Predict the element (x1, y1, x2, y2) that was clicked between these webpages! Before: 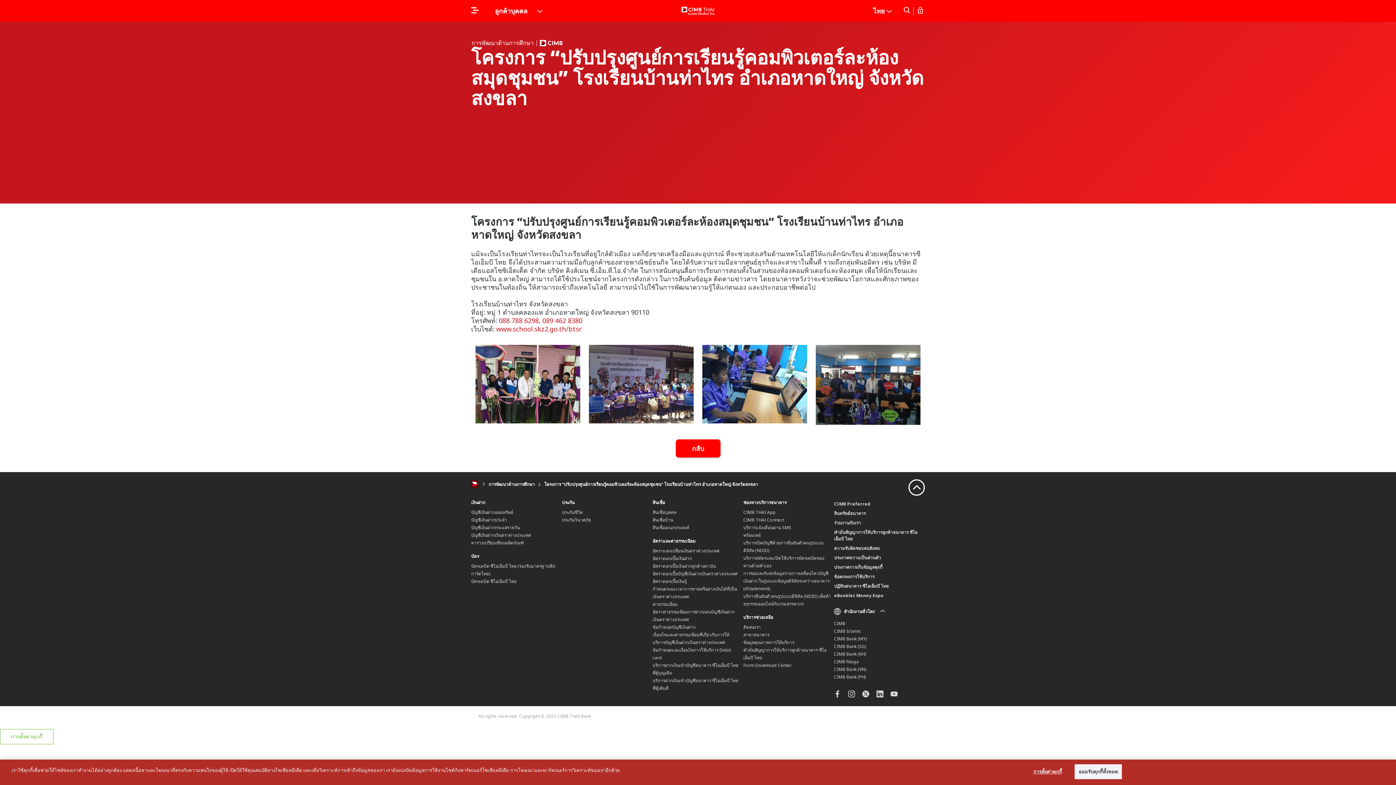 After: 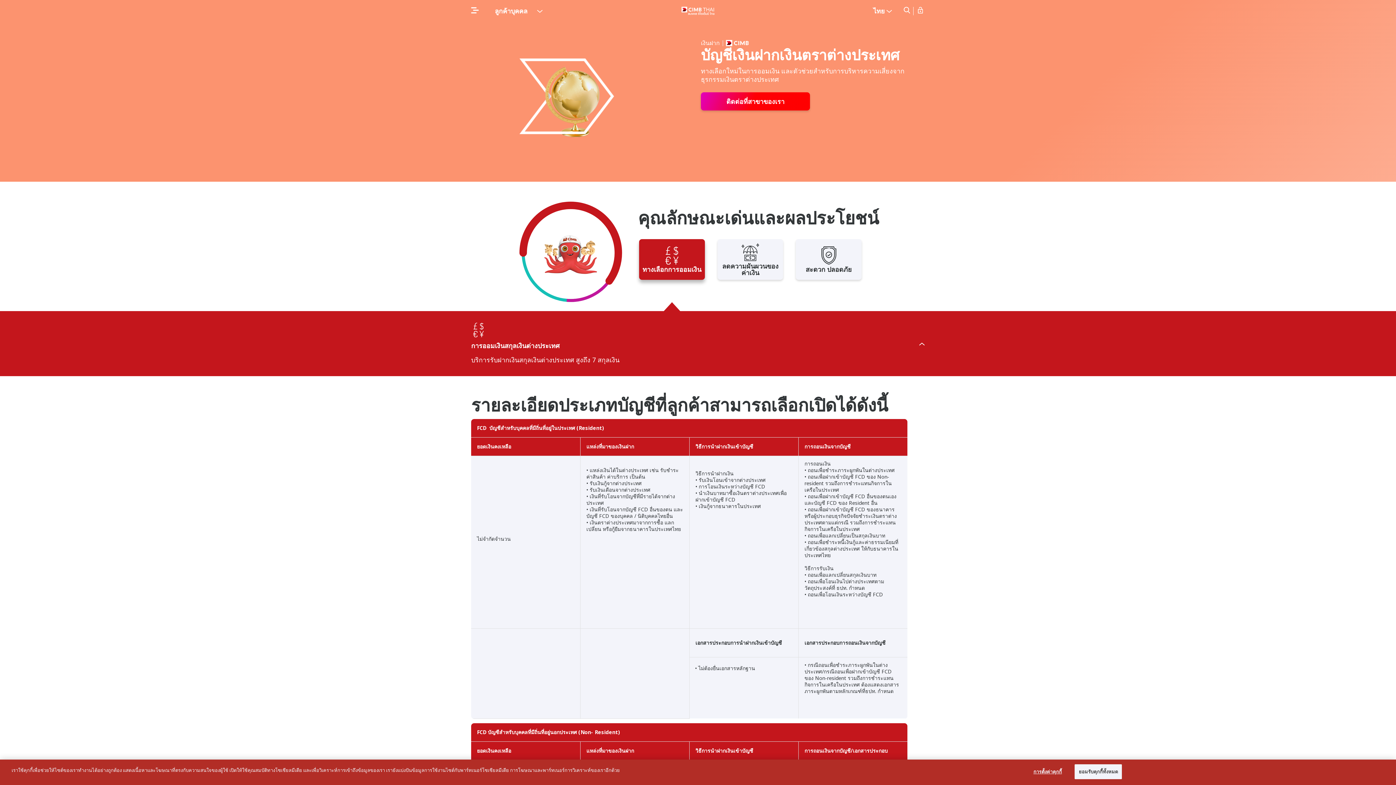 Action: label: บัญชีเงินฝากเงินตราต่างประเทศ bbox: (471, 532, 531, 538)